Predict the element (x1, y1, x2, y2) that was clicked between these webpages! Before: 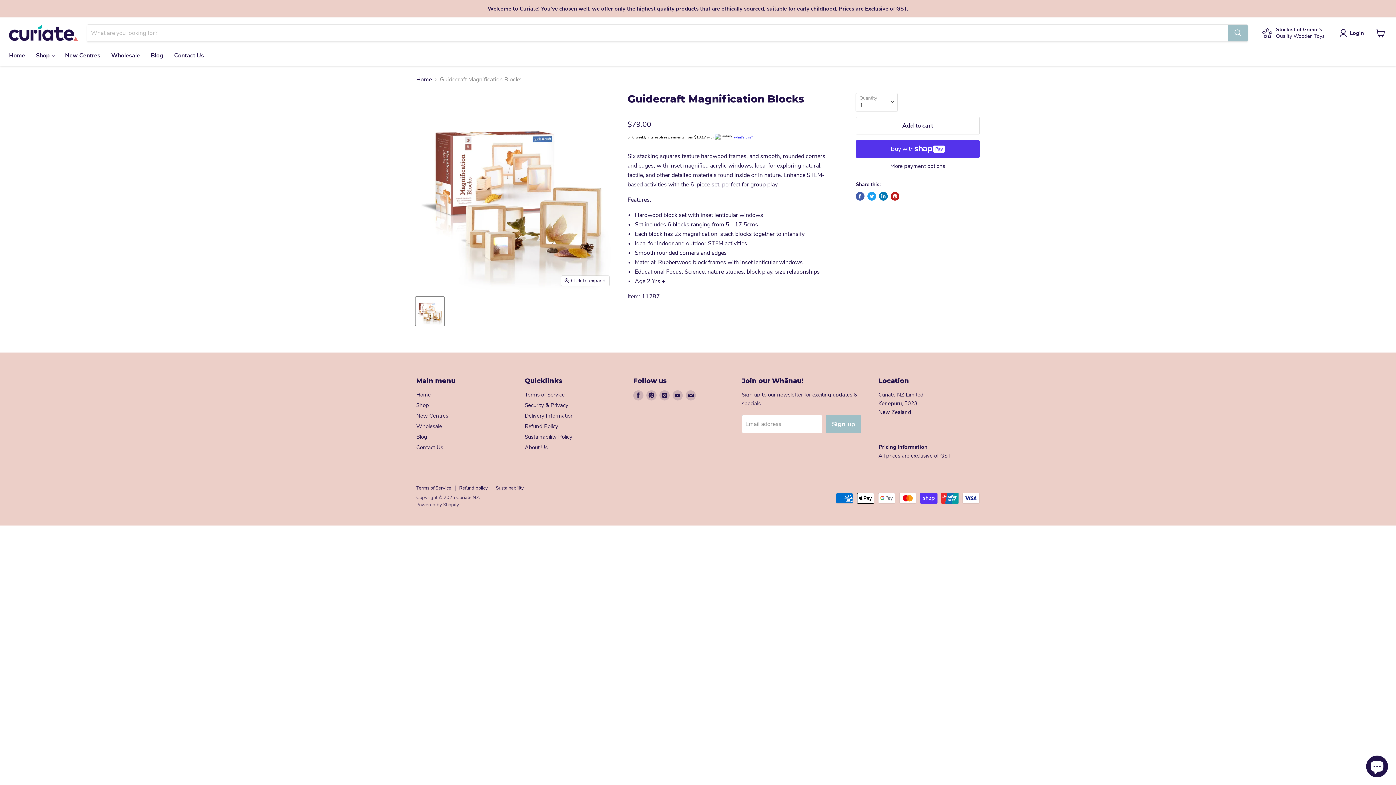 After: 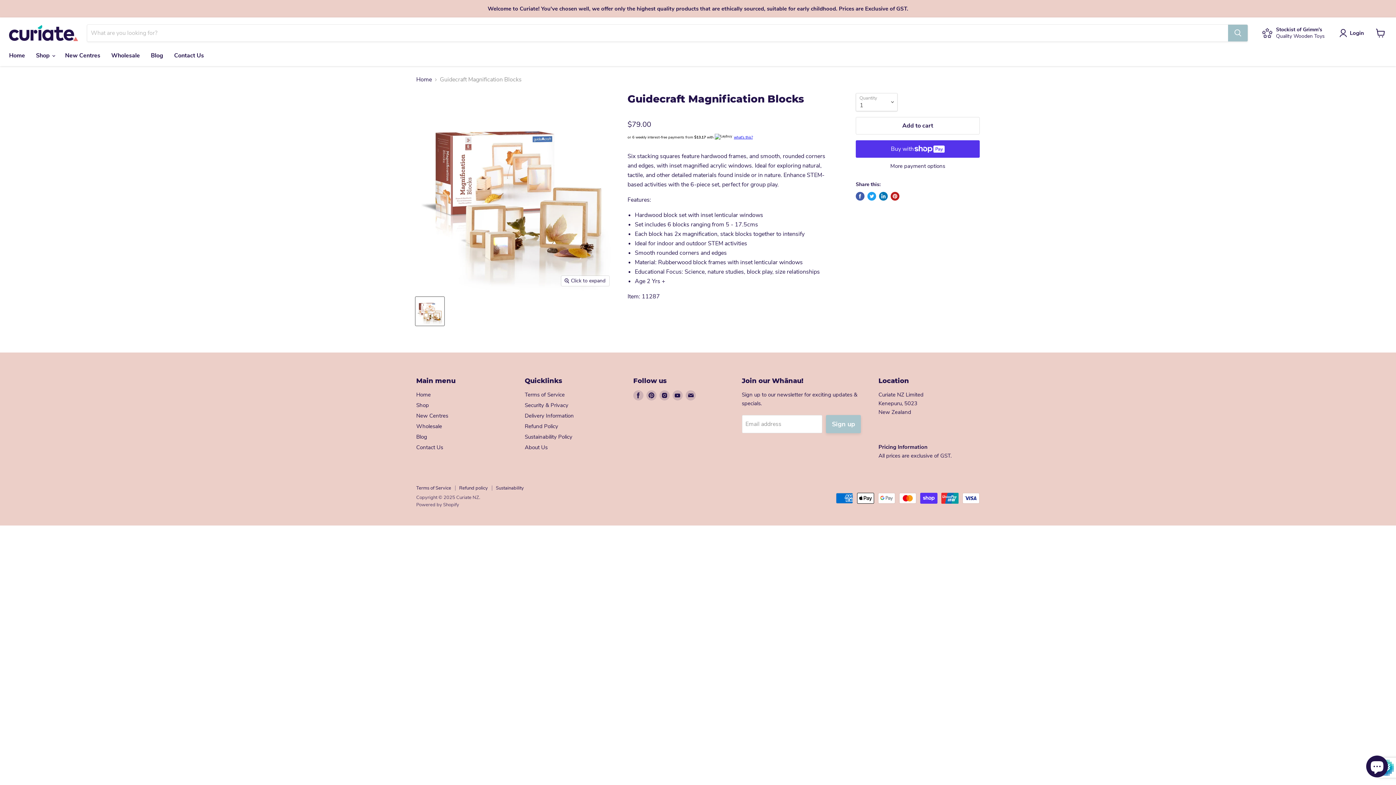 Action: bbox: (826, 415, 861, 433) label: Sign up